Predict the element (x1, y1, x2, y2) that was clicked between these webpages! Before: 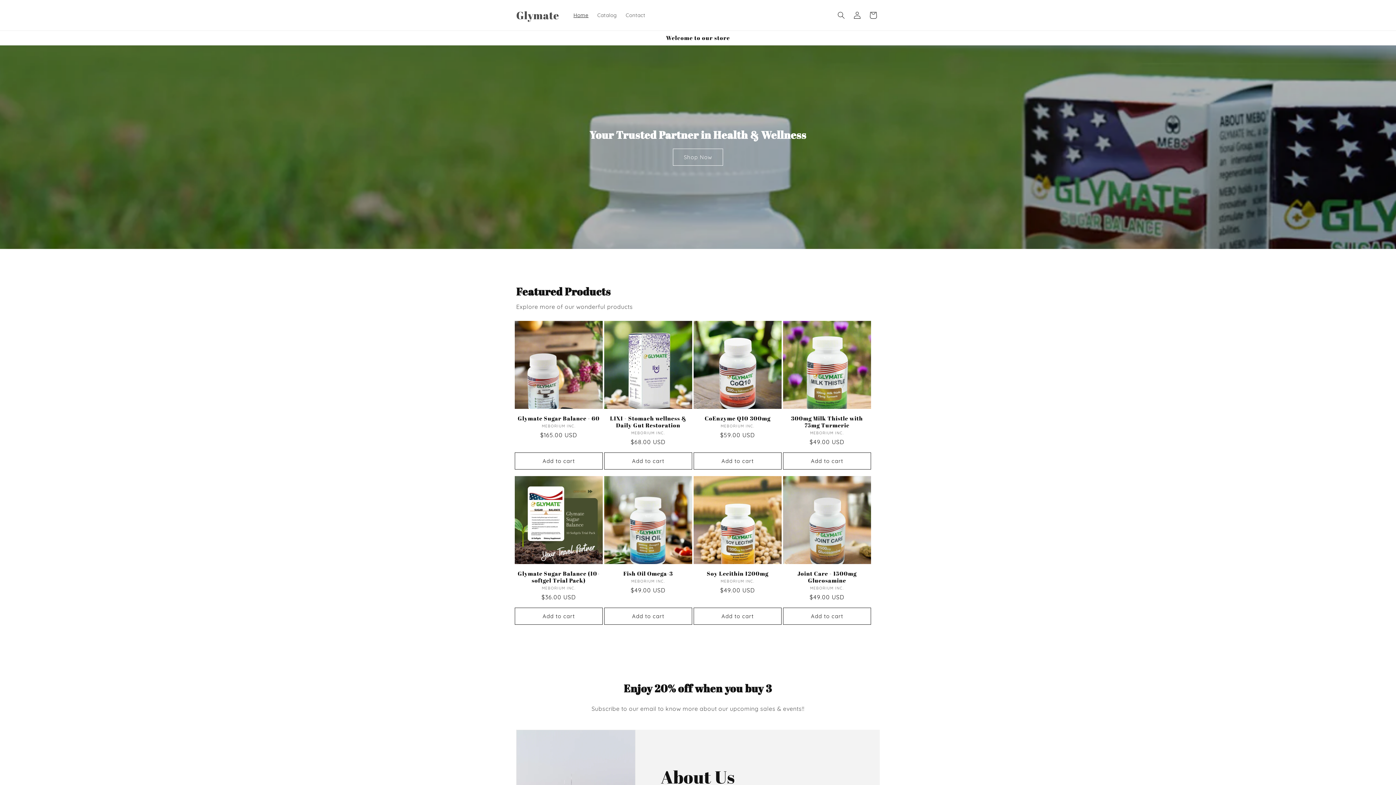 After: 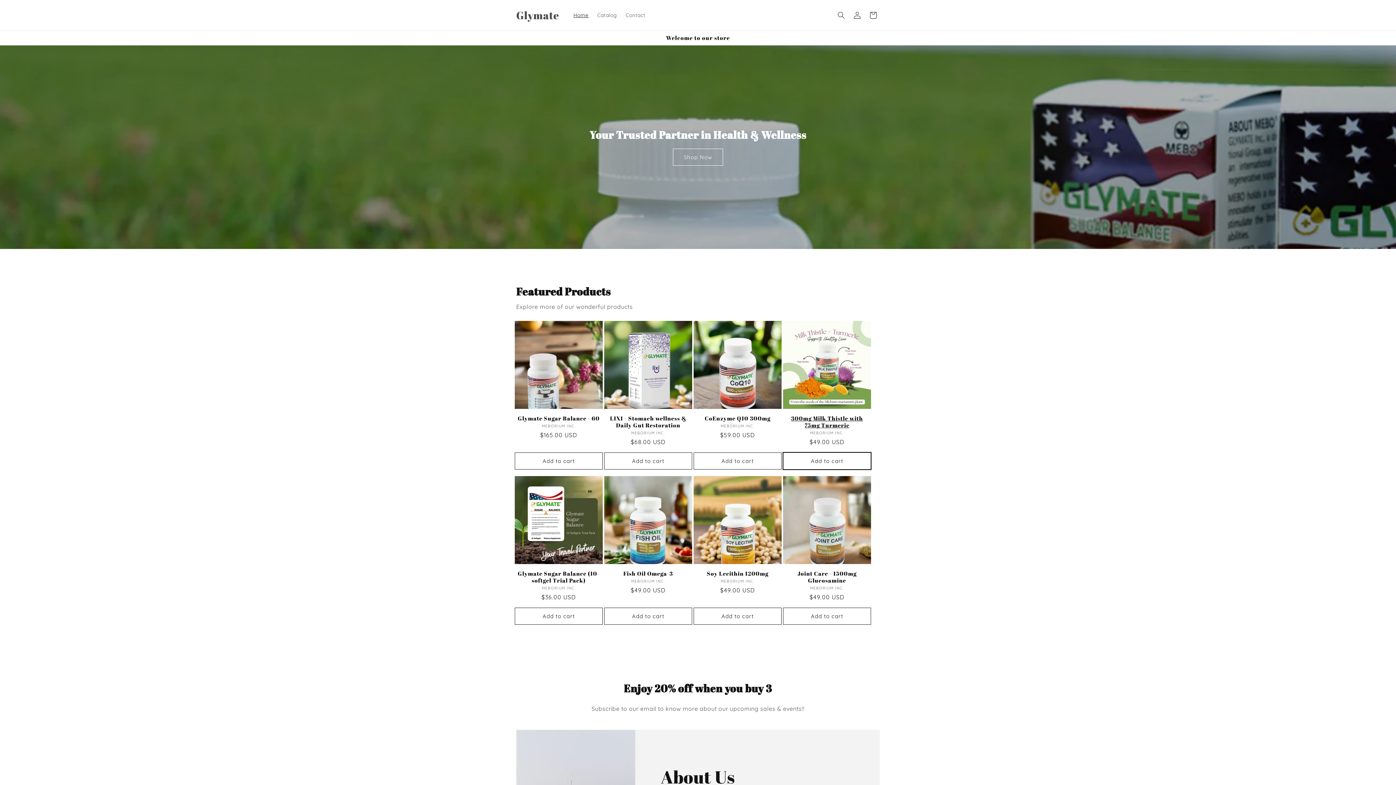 Action: label: Add to cart bbox: (783, 452, 871, 469)